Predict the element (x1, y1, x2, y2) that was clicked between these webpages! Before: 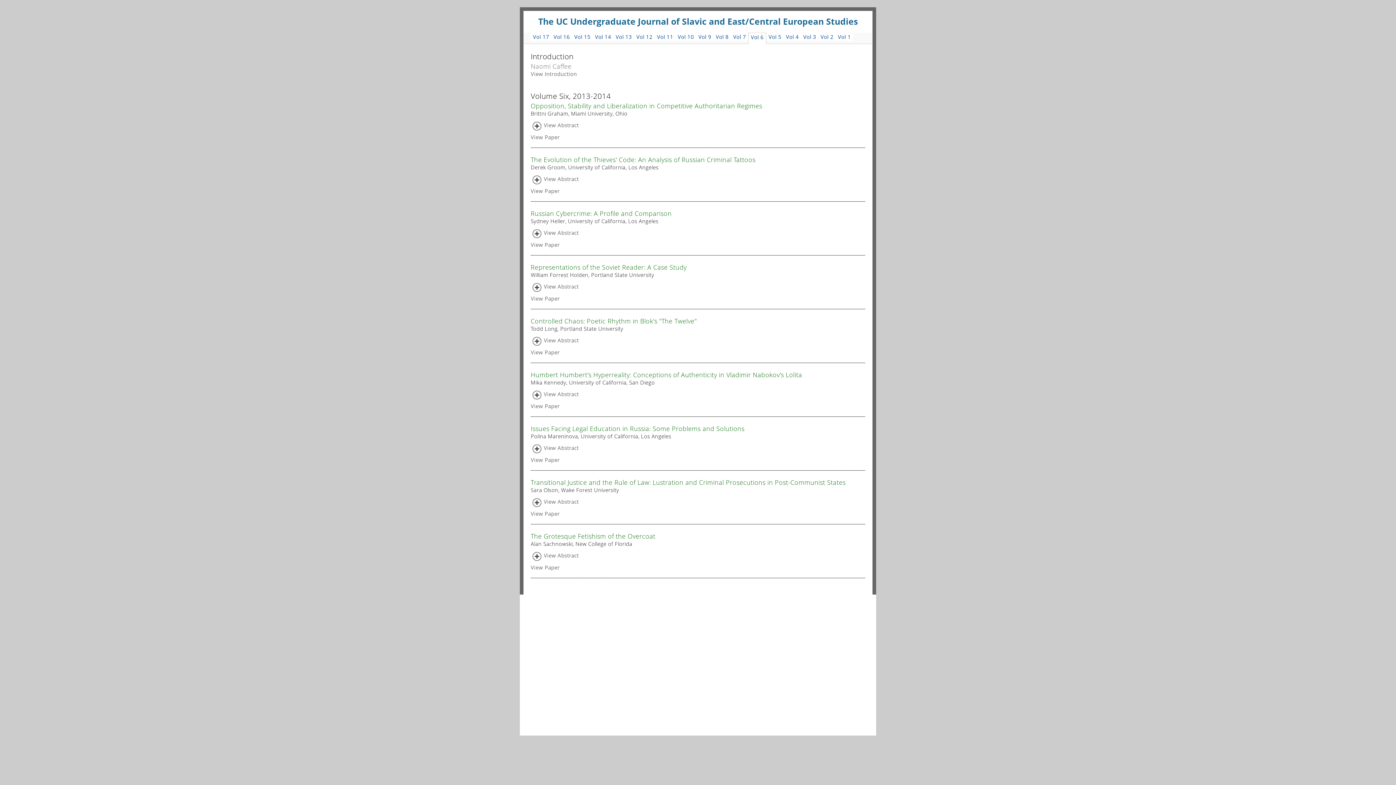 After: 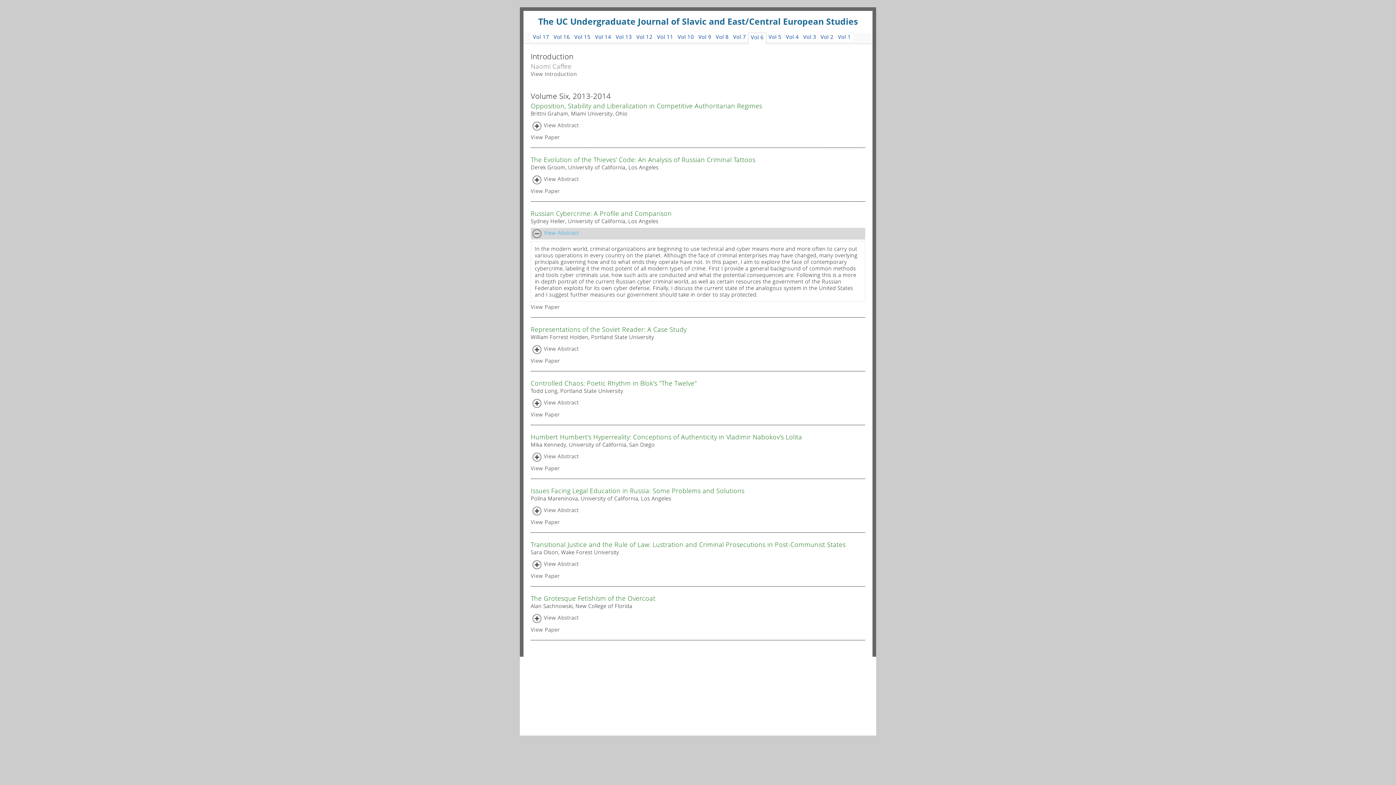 Action: label: View Abstract bbox: (530, 228, 865, 239)